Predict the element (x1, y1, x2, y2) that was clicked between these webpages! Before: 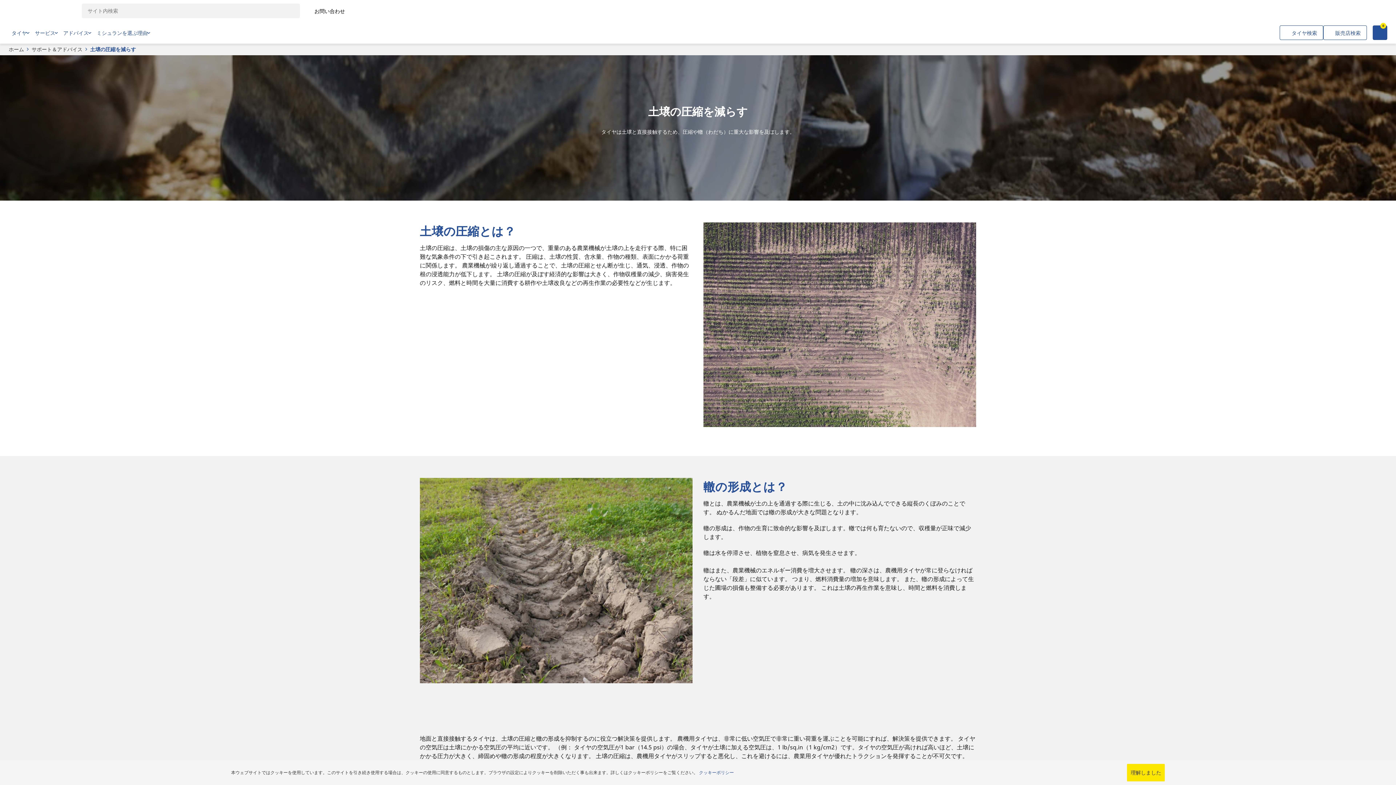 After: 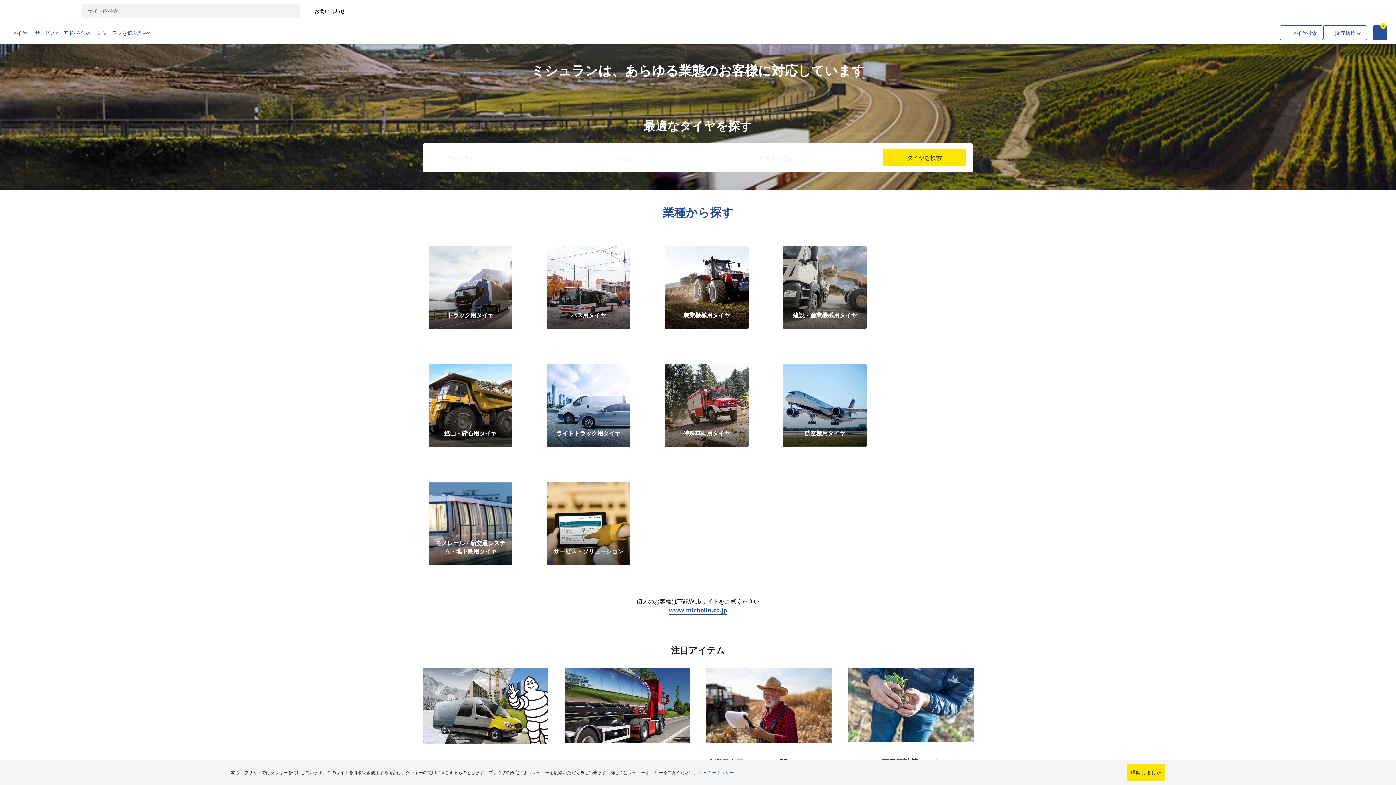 Action: label: ホーム bbox: (8, 45, 24, 53)